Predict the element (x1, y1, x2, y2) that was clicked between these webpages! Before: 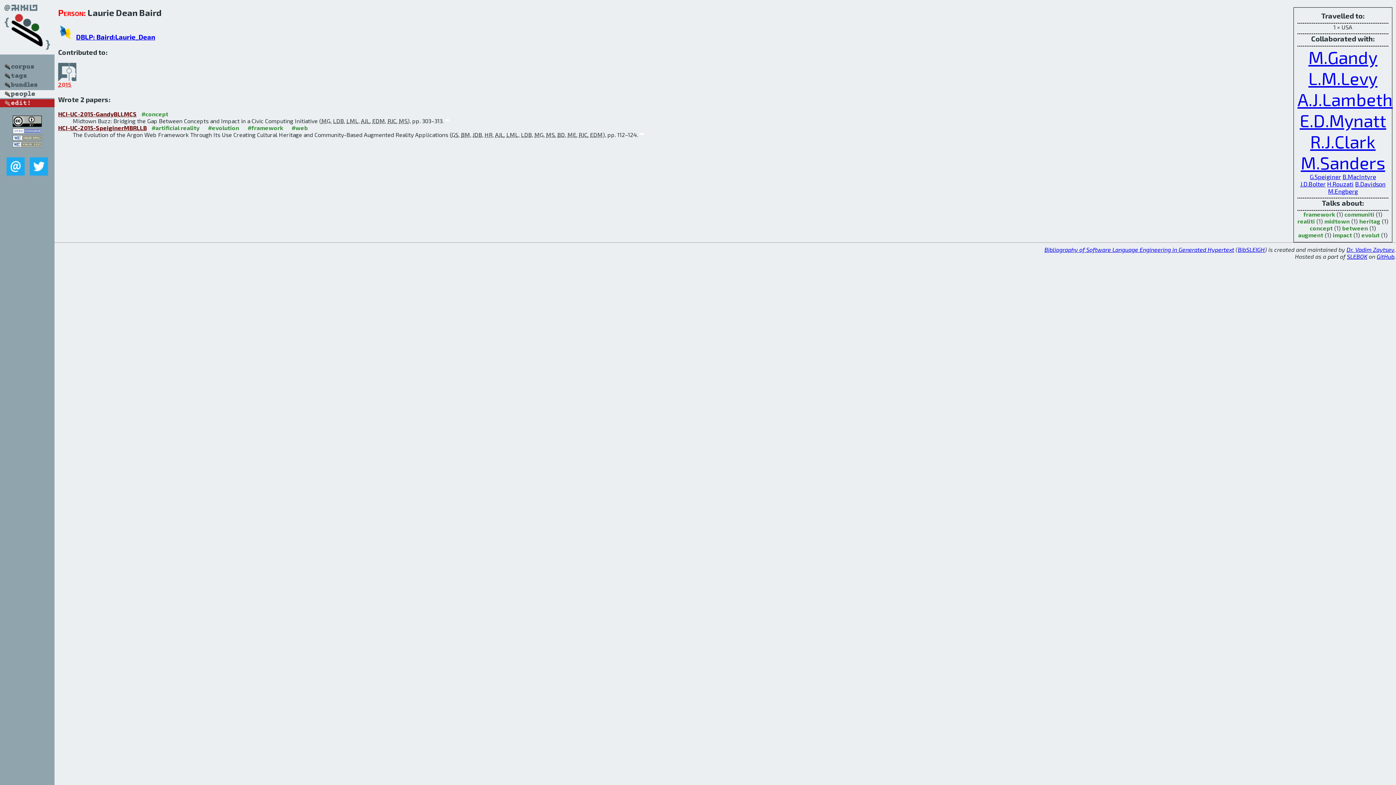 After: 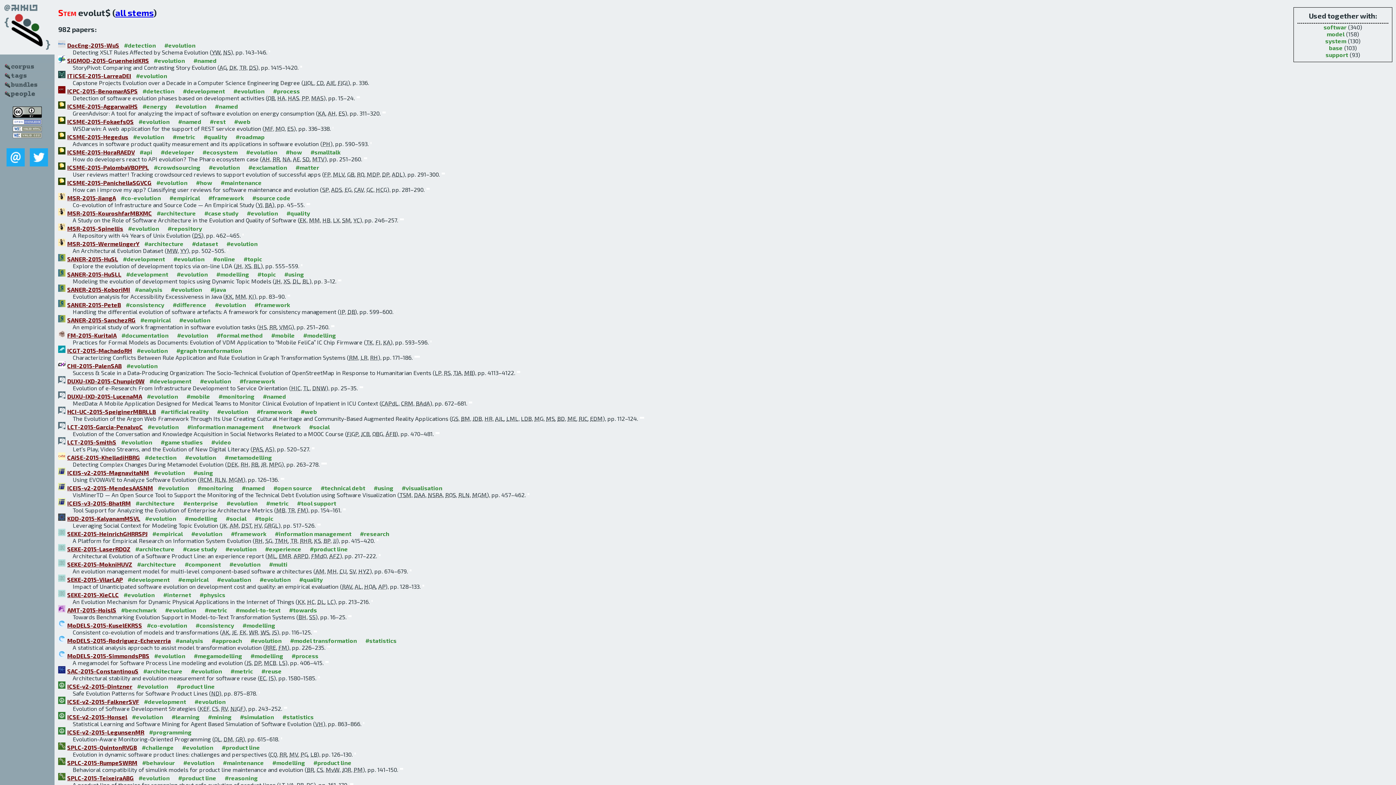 Action: bbox: (1361, 231, 1380, 238) label: evolut